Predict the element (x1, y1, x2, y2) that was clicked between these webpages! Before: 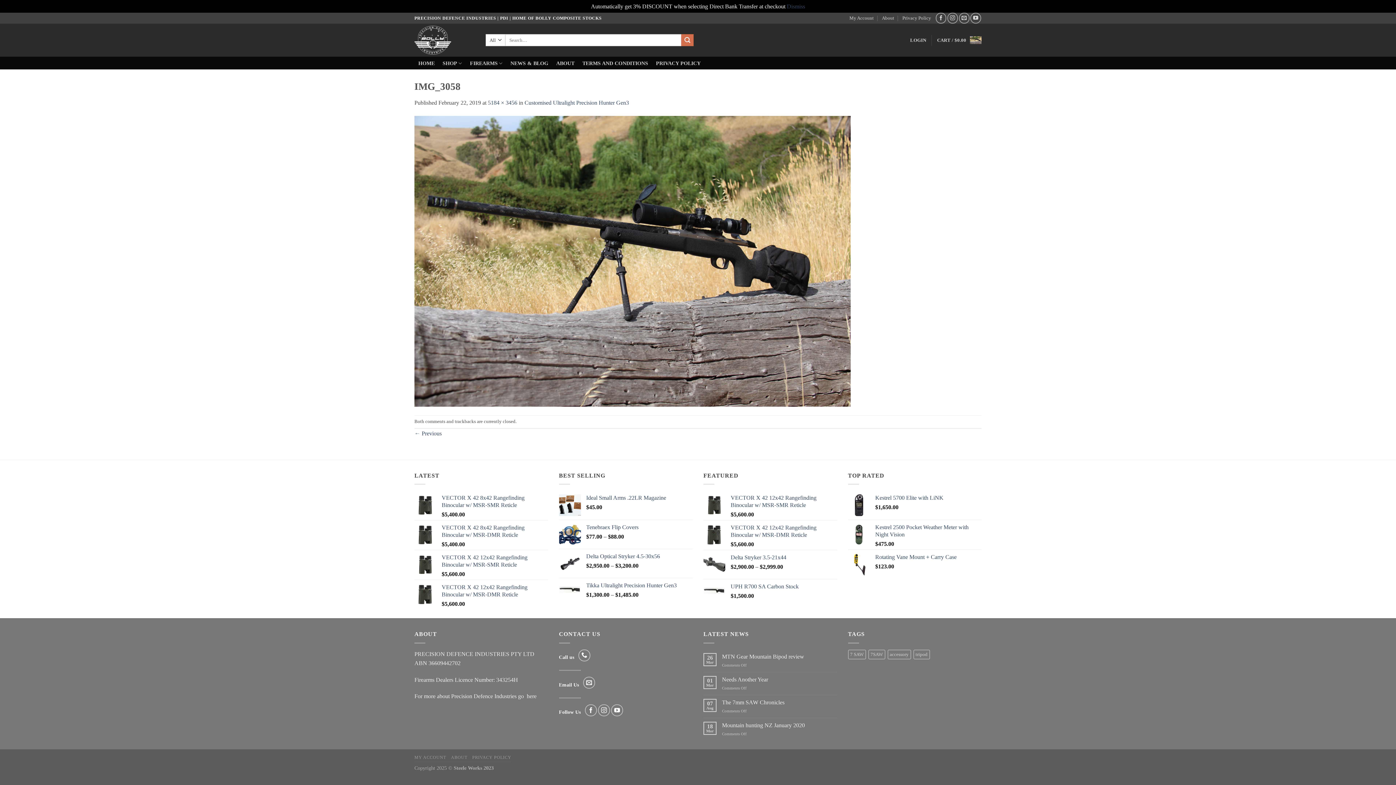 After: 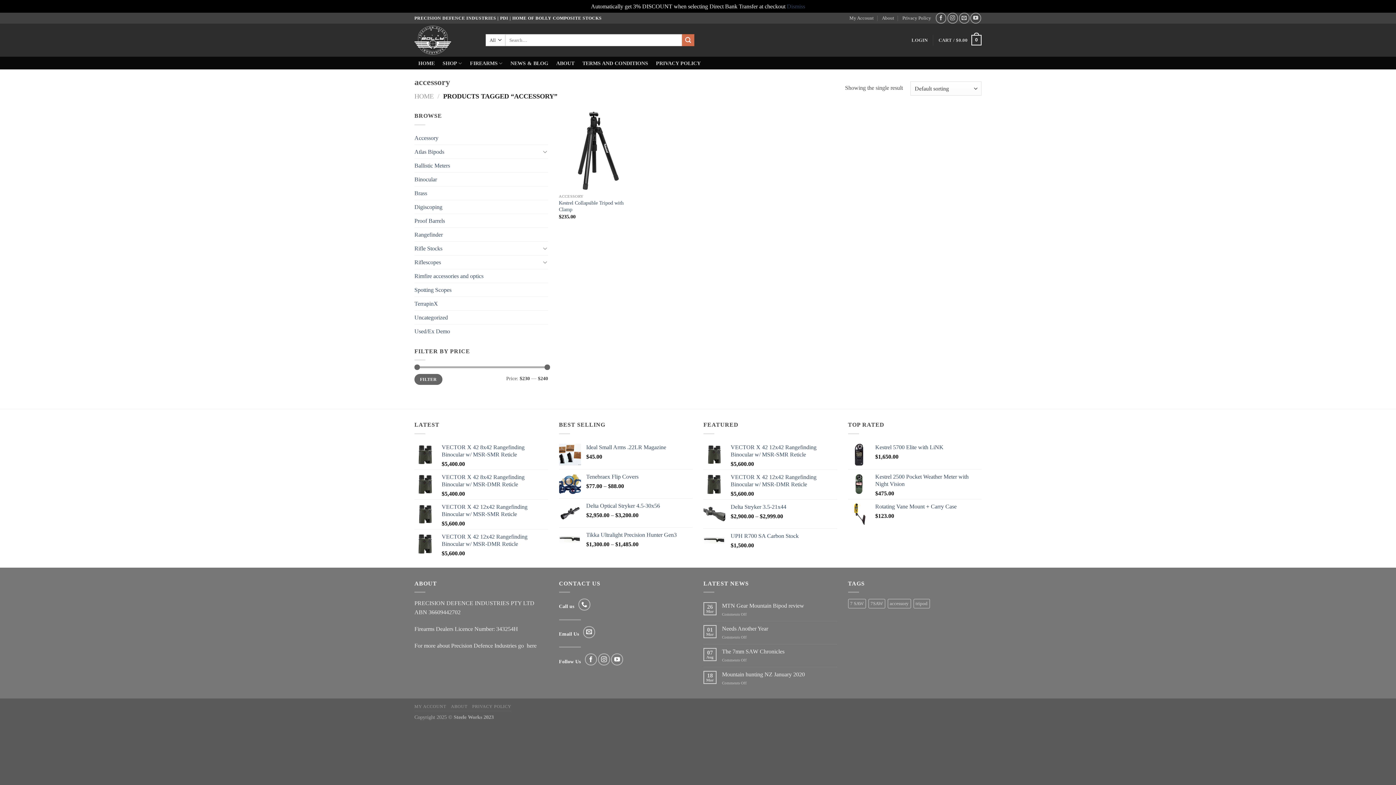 Action: label: accessory (1 product) bbox: (887, 650, 911, 659)